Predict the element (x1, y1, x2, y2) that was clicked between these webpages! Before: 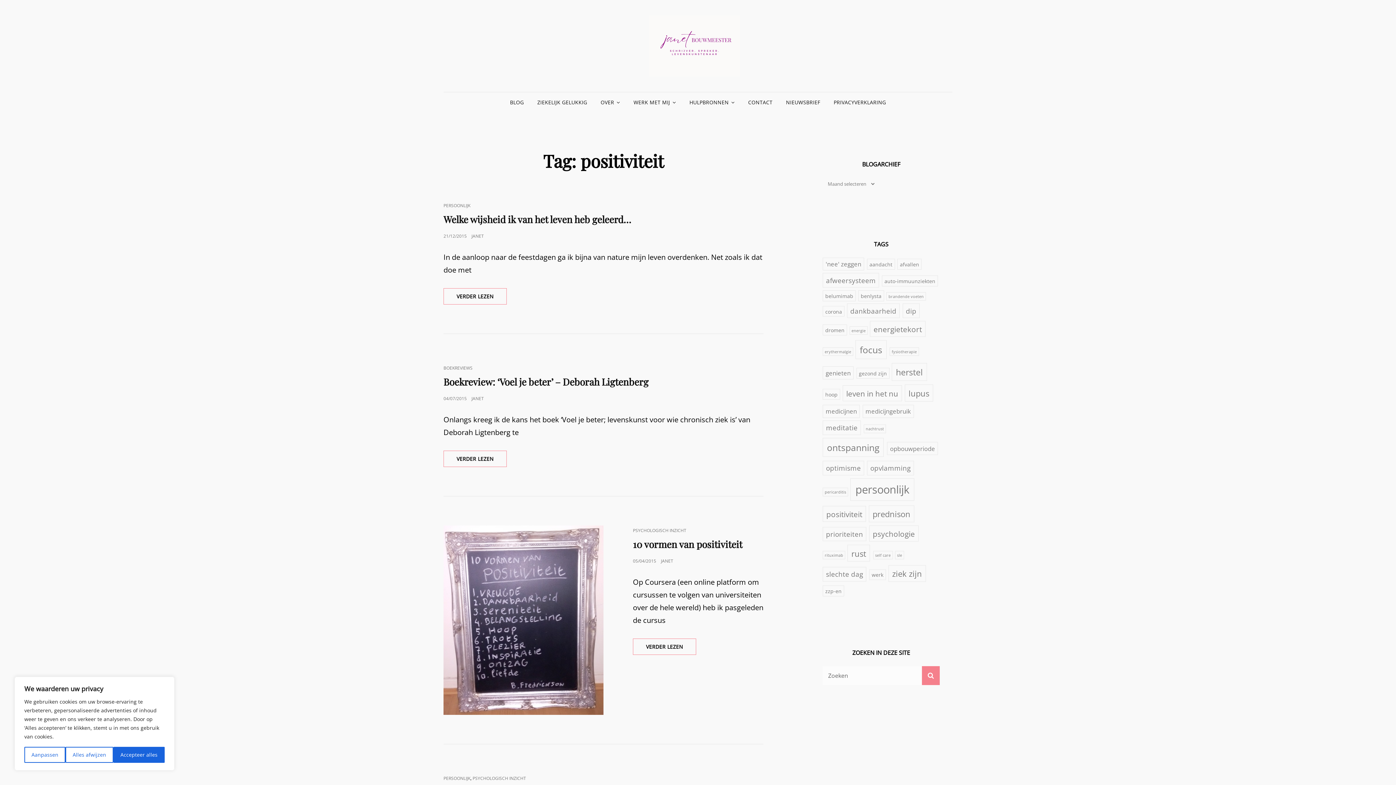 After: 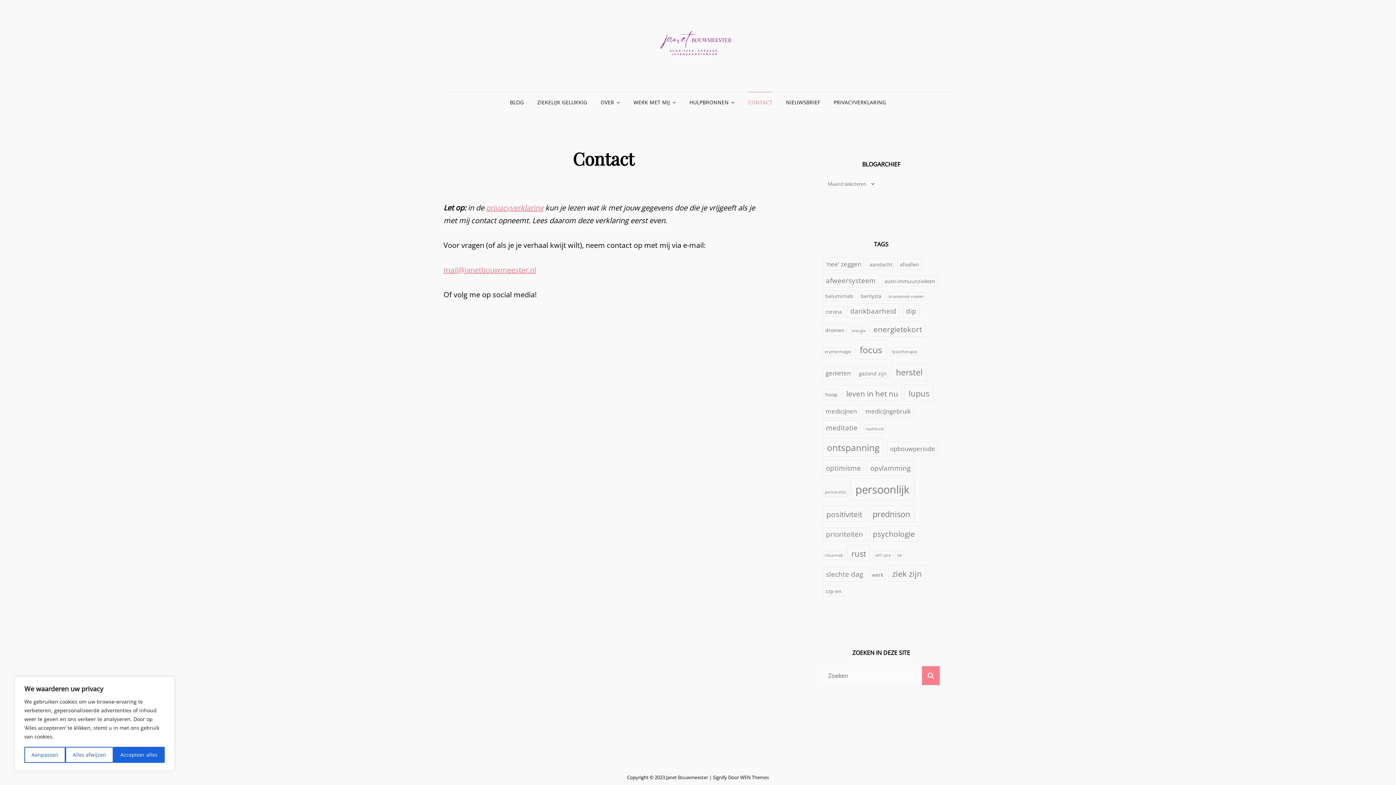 Action: bbox: (742, 92, 778, 112) label: CONTACT